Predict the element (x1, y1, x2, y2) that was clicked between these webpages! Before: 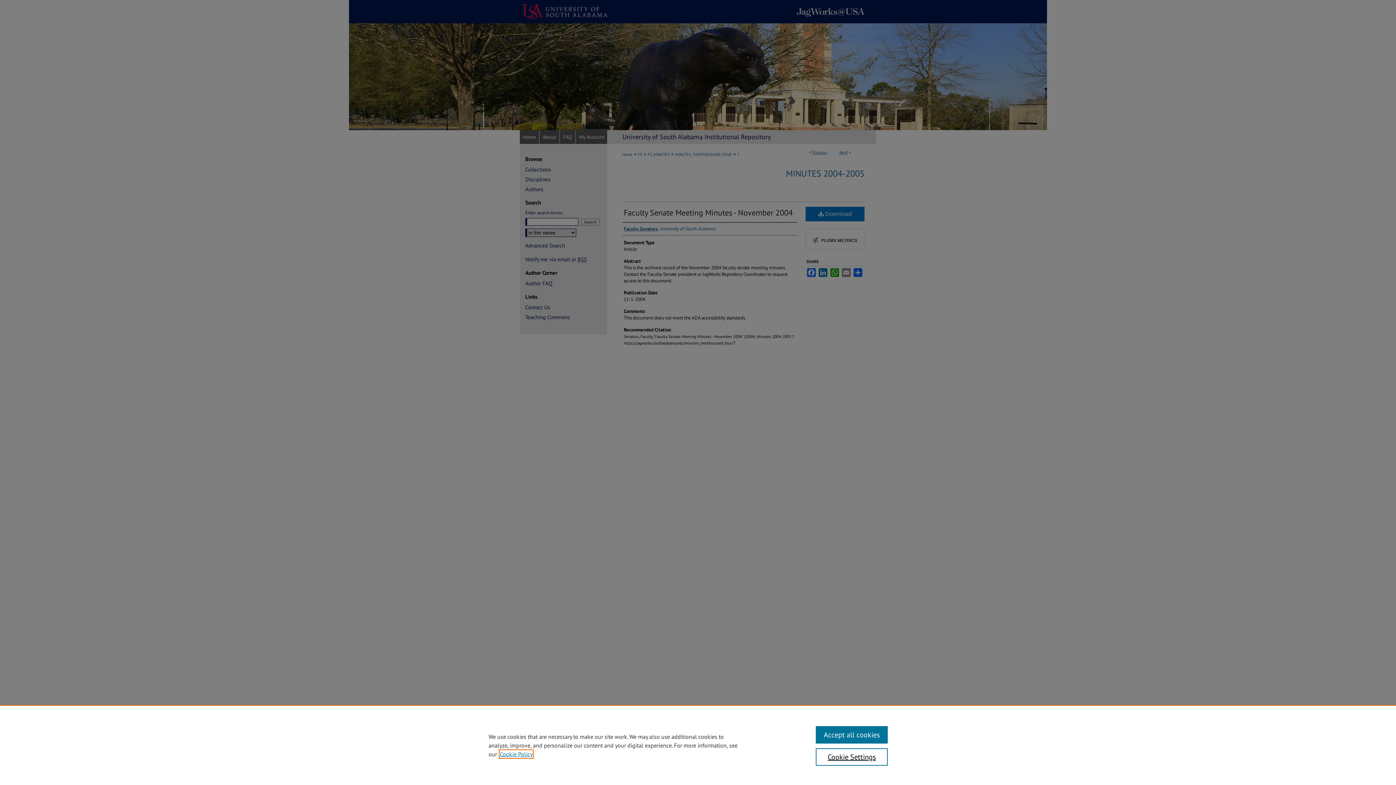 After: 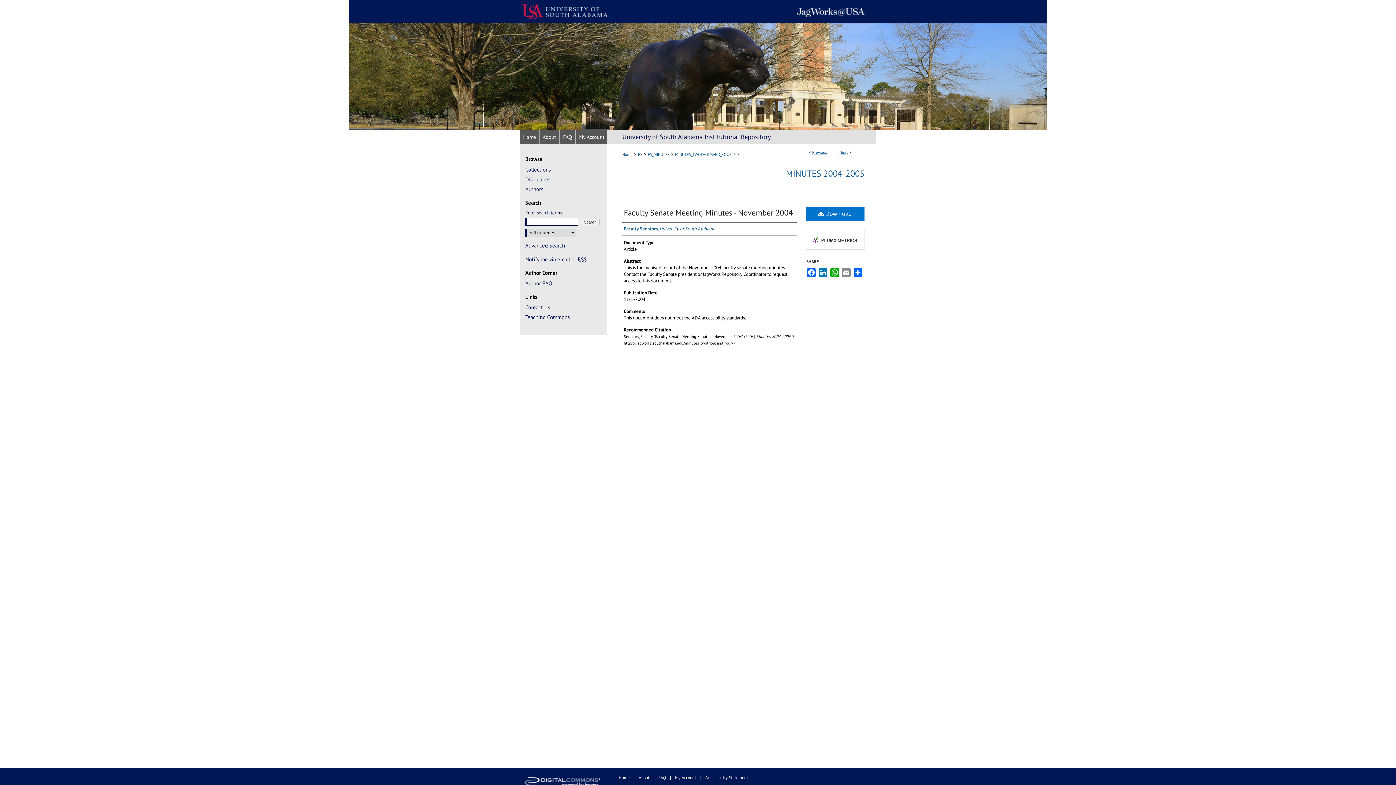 Action: bbox: (815, 726, 887, 744) label: Accept all cookies